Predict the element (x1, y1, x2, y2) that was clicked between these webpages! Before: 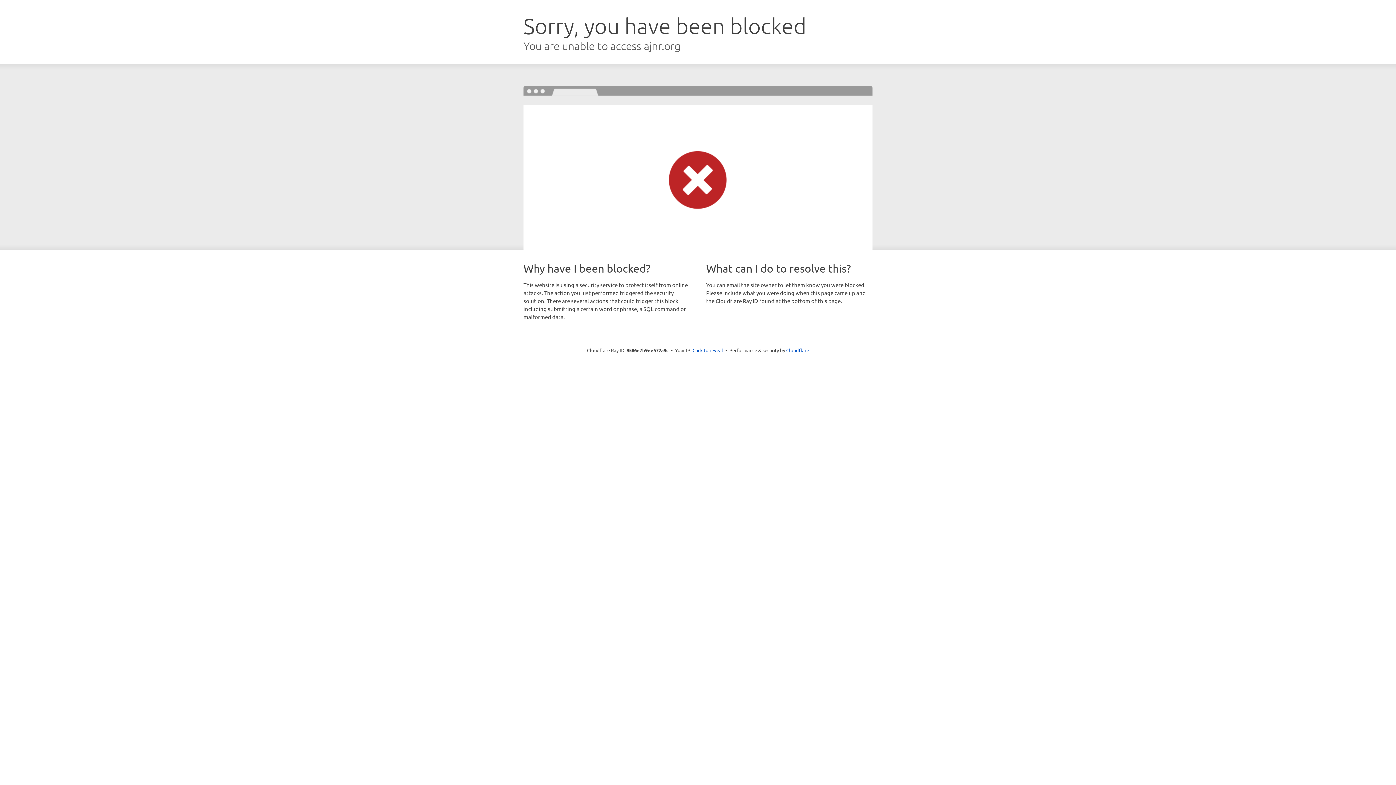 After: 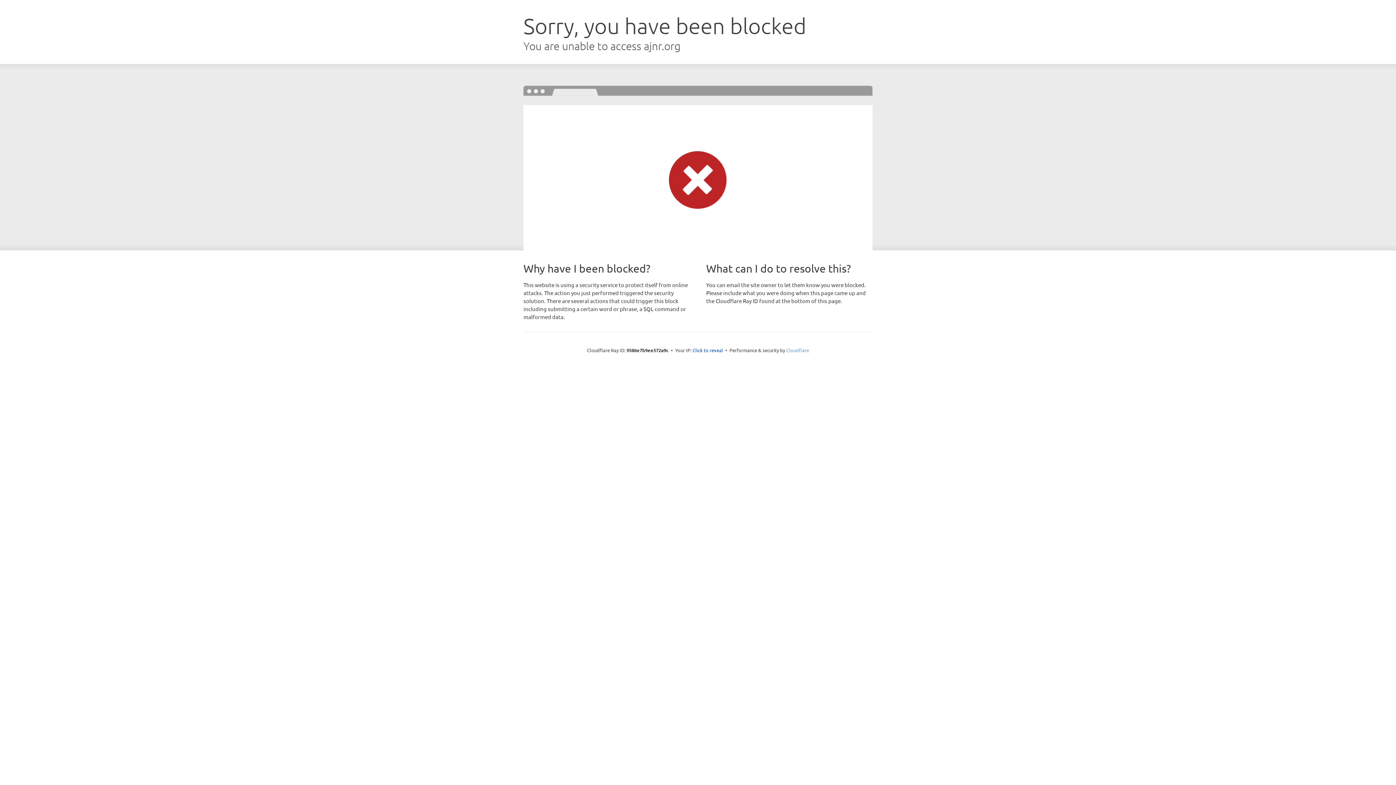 Action: bbox: (786, 347, 809, 353) label: Cloudflare